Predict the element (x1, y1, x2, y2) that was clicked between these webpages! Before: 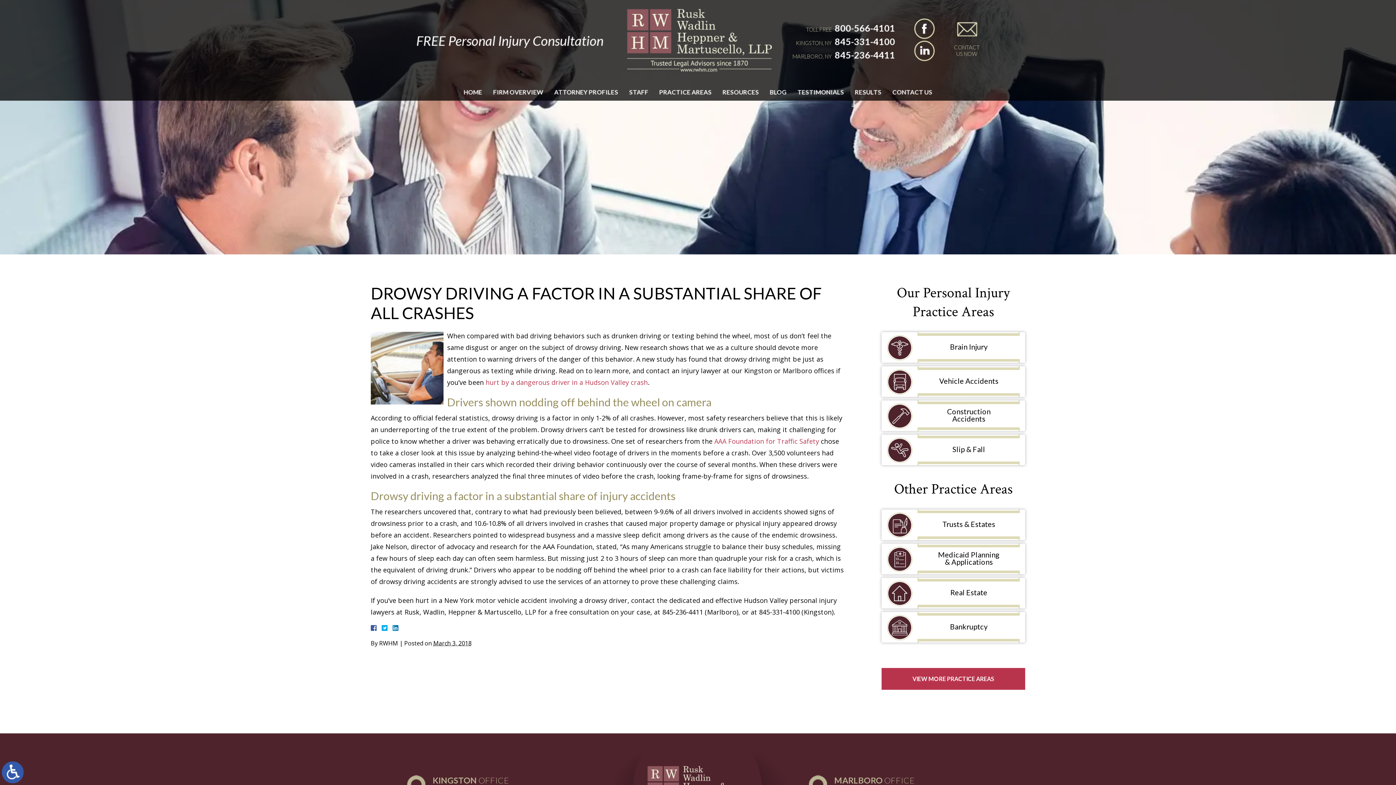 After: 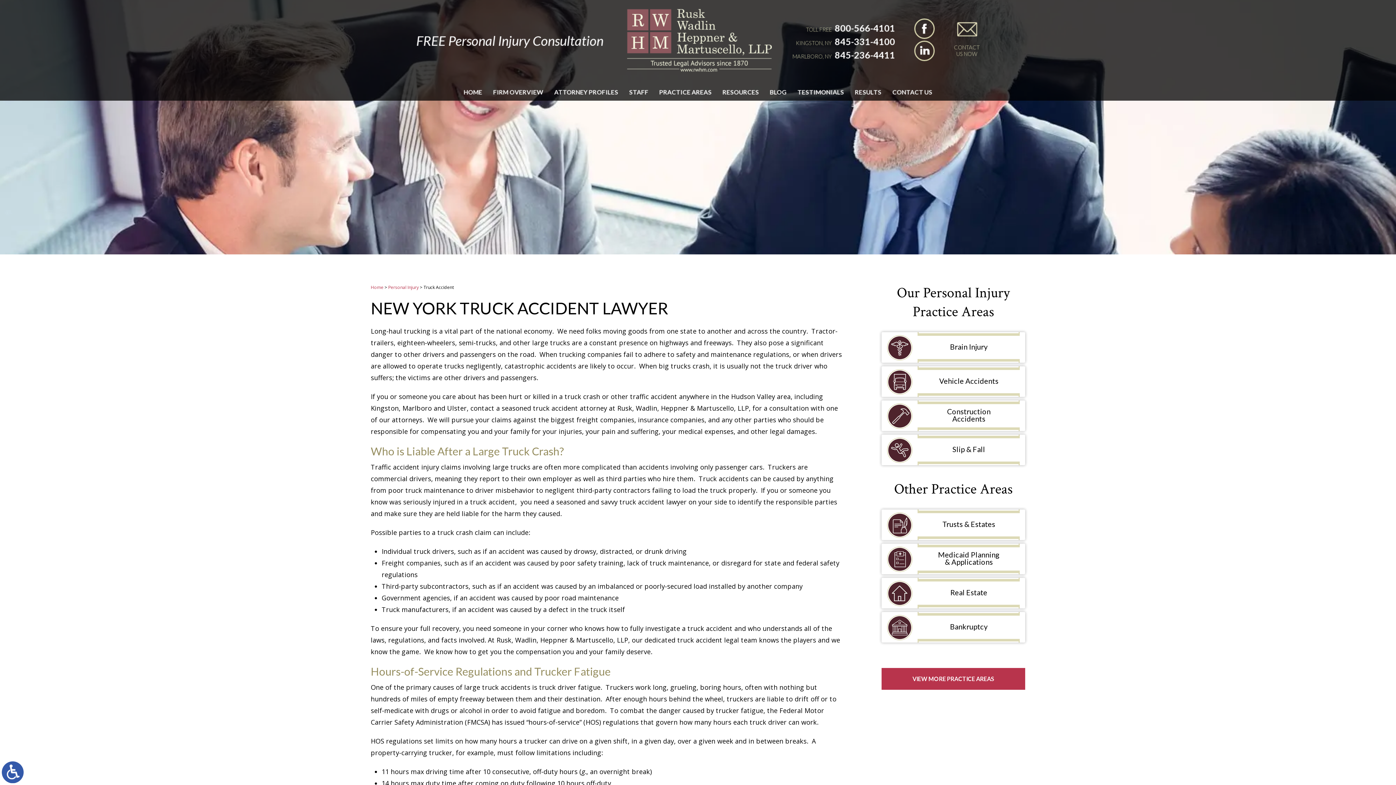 Action: bbox: (881, 366, 1025, 397) label: Vehicle Accidents